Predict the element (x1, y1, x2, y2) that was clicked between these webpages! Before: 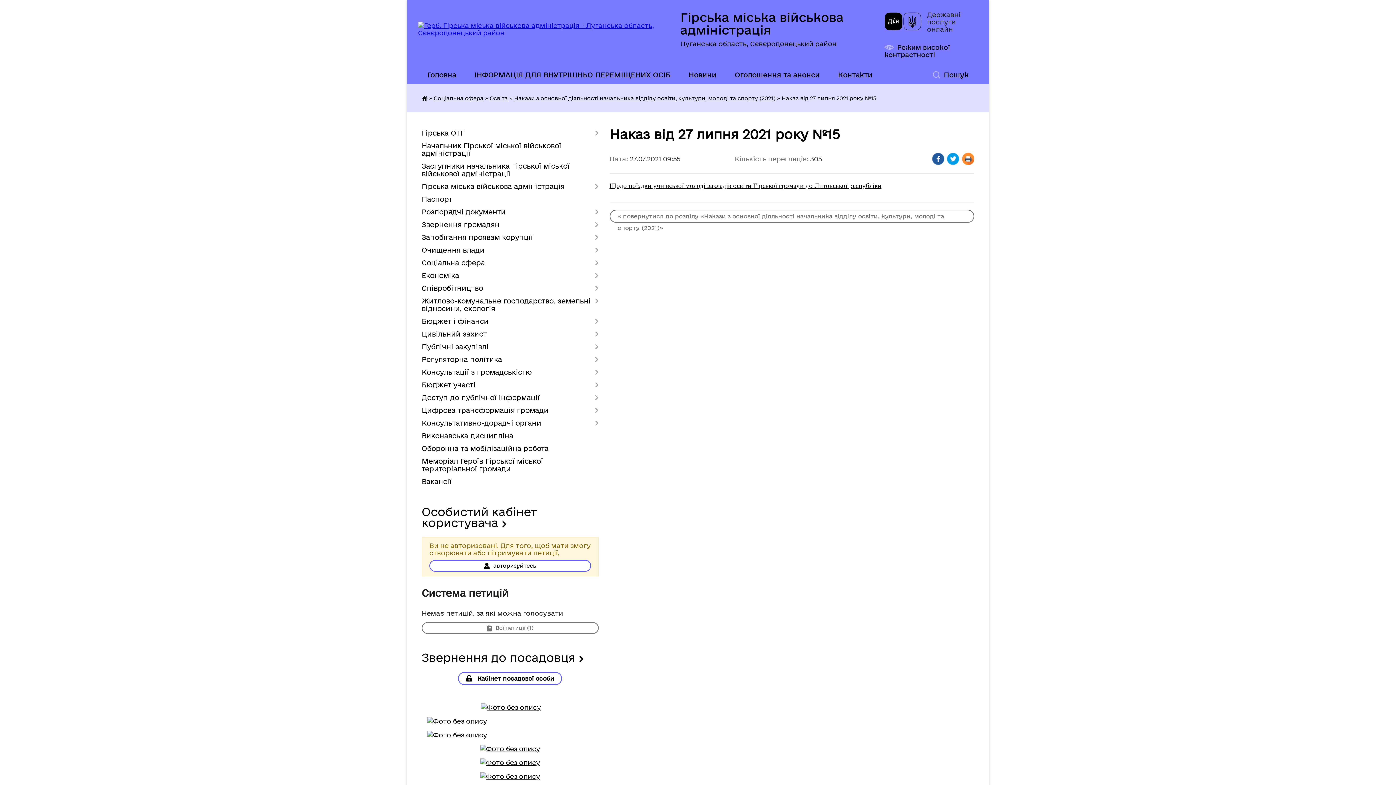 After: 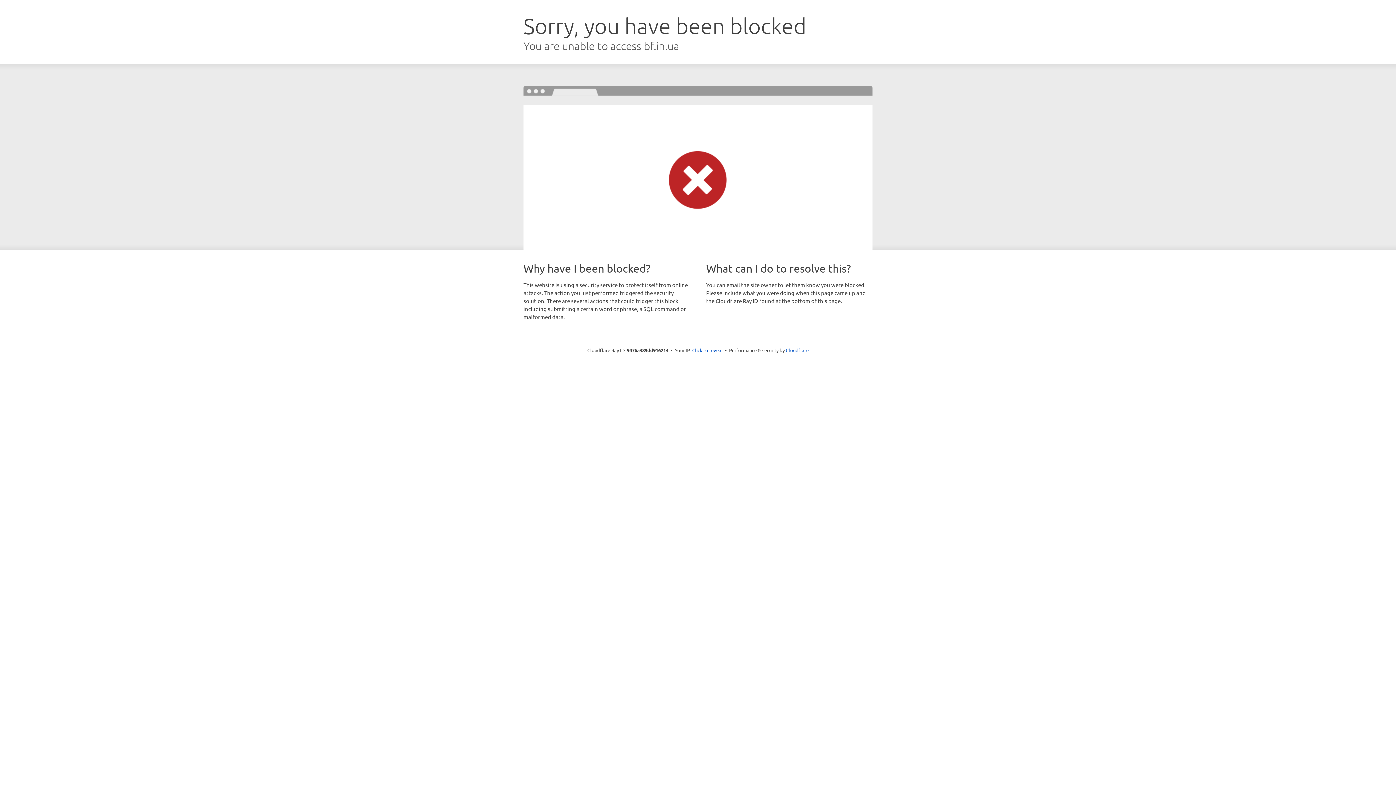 Action: bbox: (480, 745, 540, 752)